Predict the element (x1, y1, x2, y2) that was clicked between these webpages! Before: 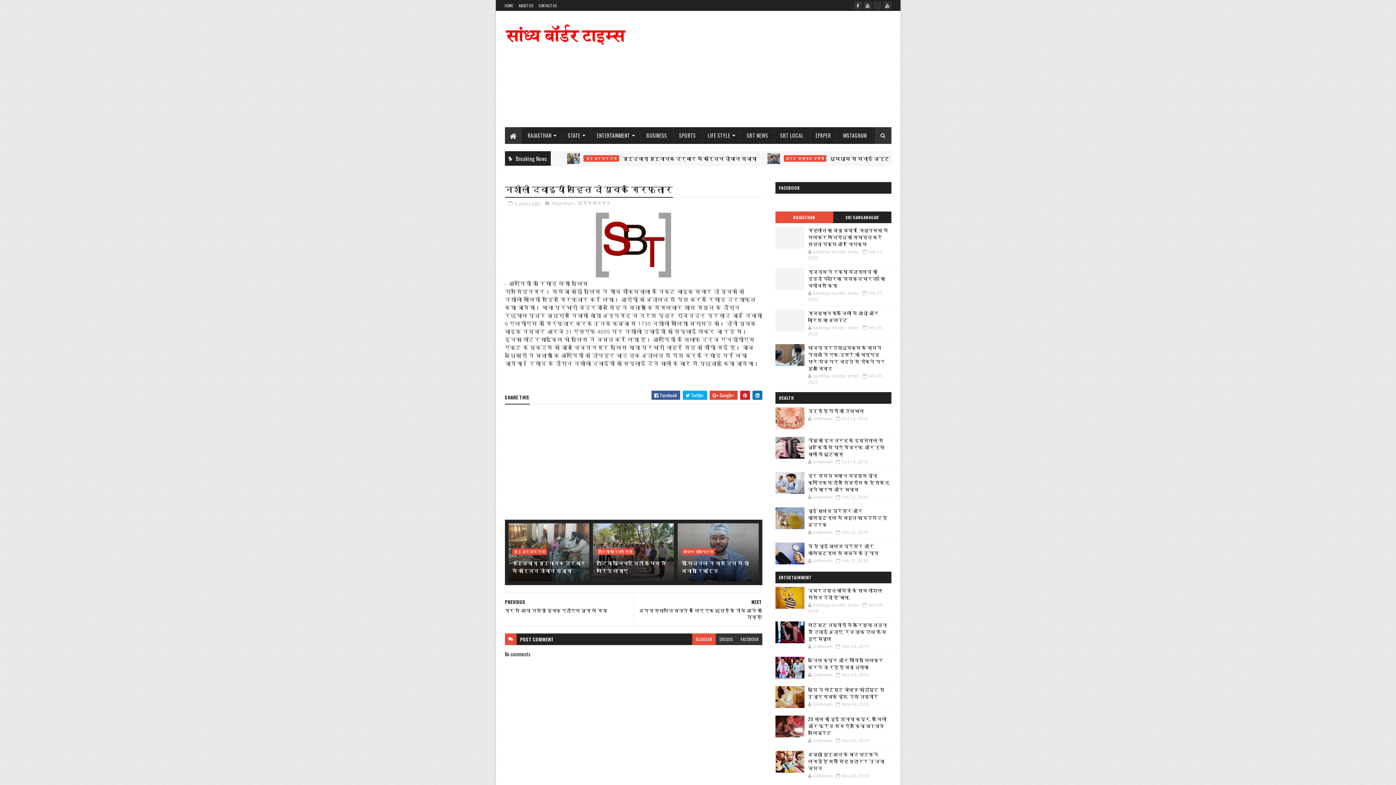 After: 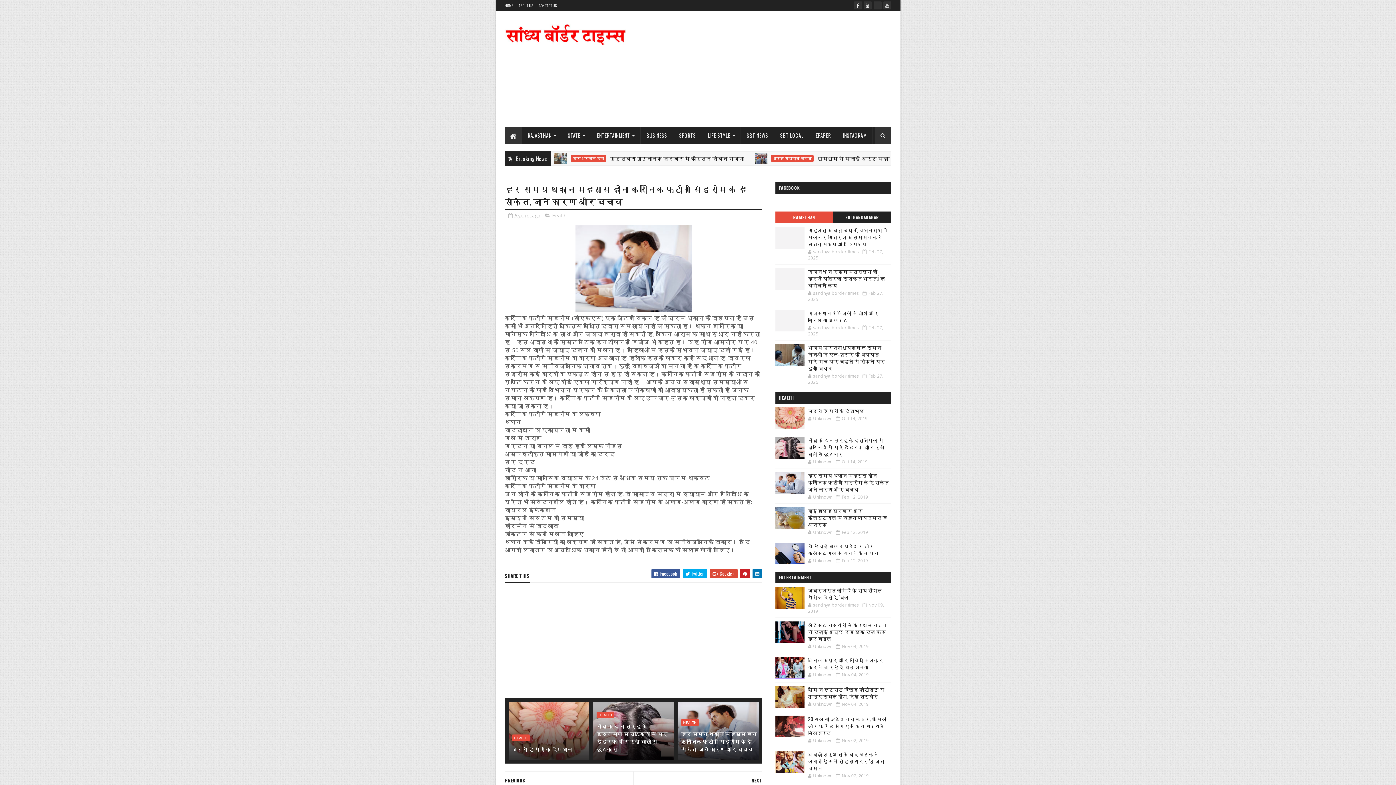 Action: bbox: (775, 472, 804, 494)